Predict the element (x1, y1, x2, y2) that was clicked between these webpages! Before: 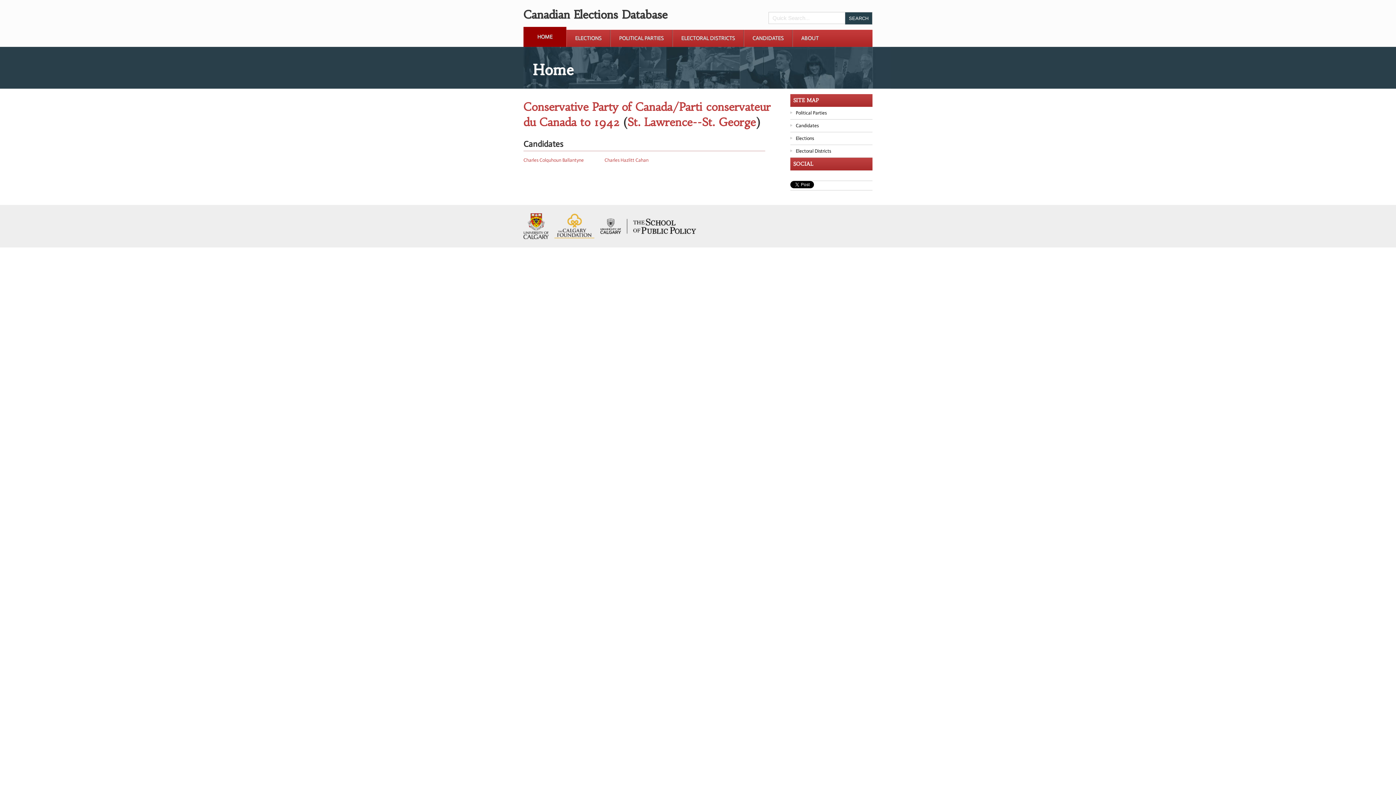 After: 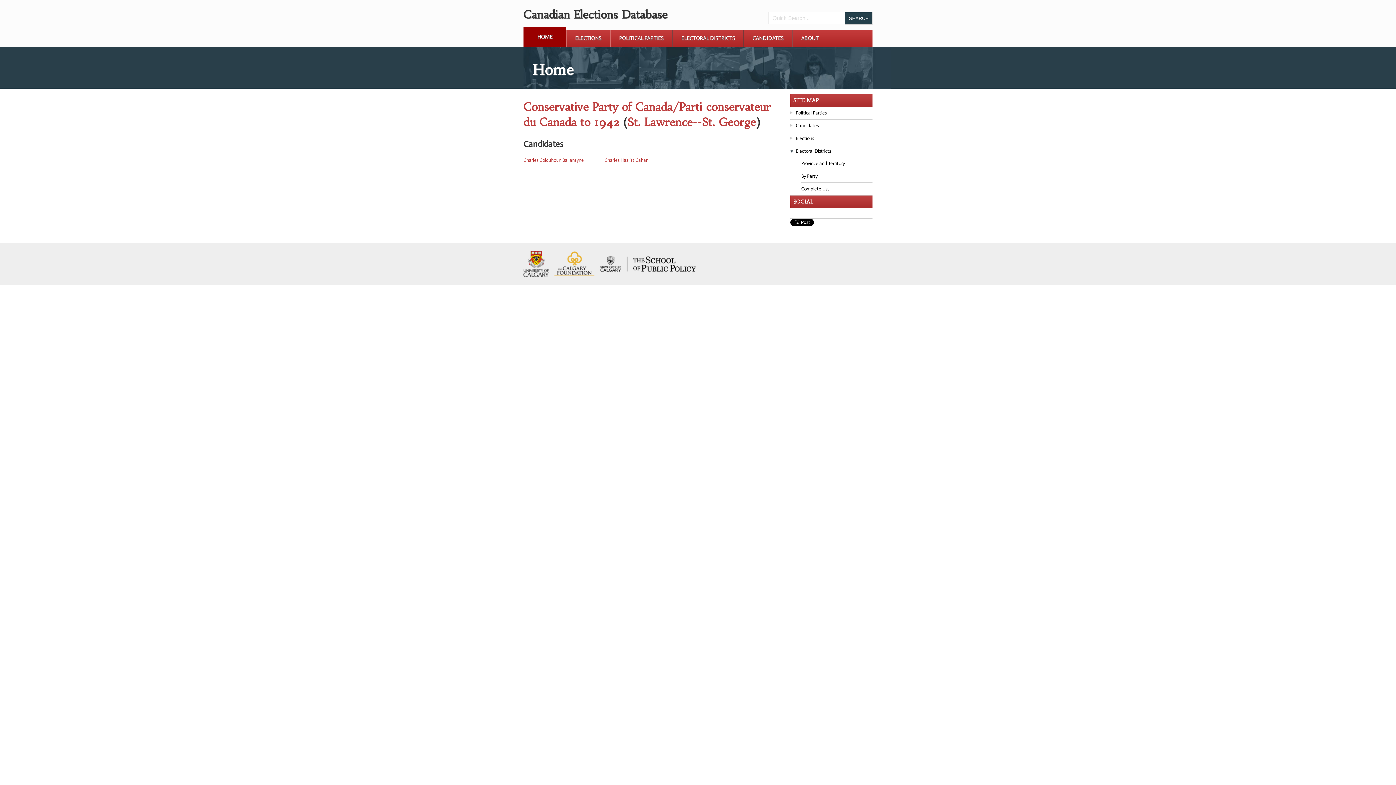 Action: label: Electoral Districts bbox: (790, 145, 872, 157)